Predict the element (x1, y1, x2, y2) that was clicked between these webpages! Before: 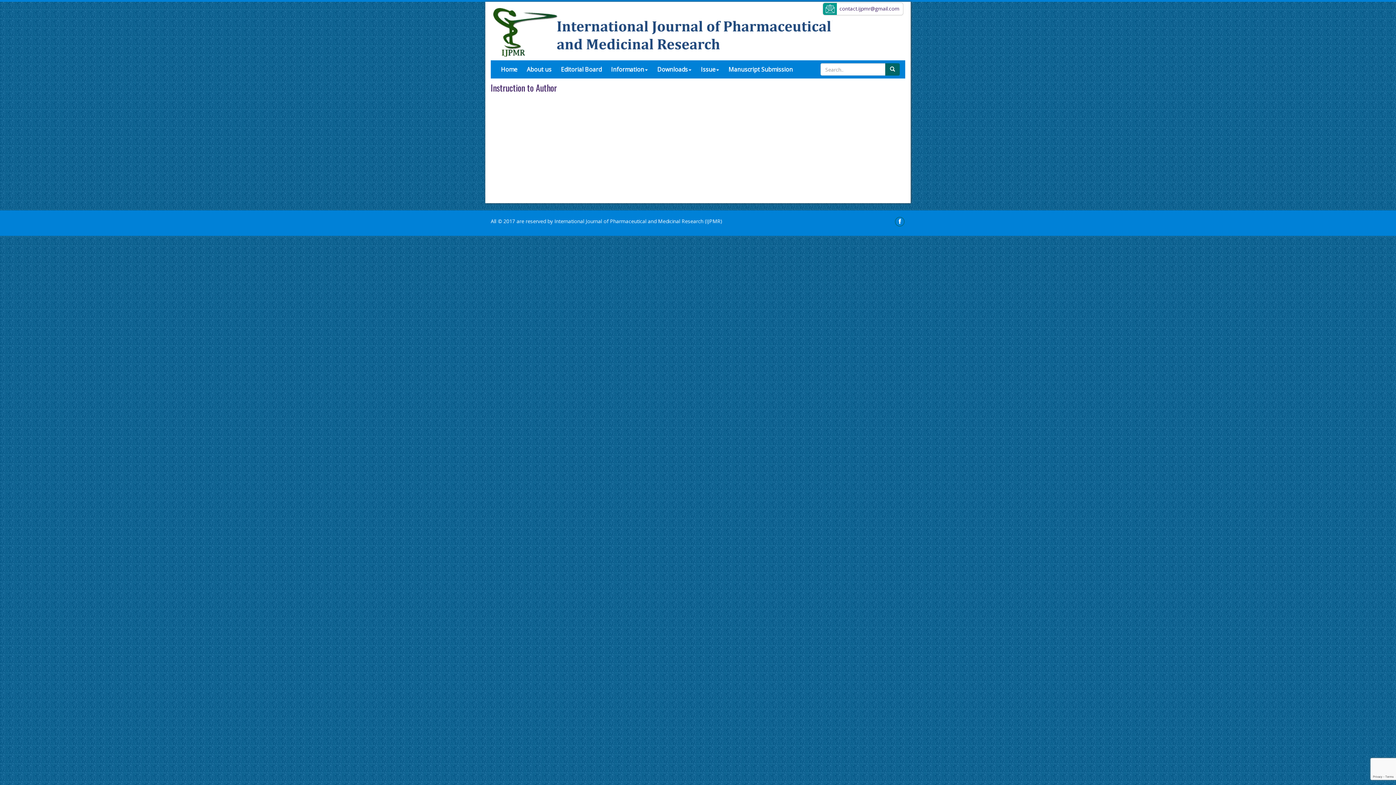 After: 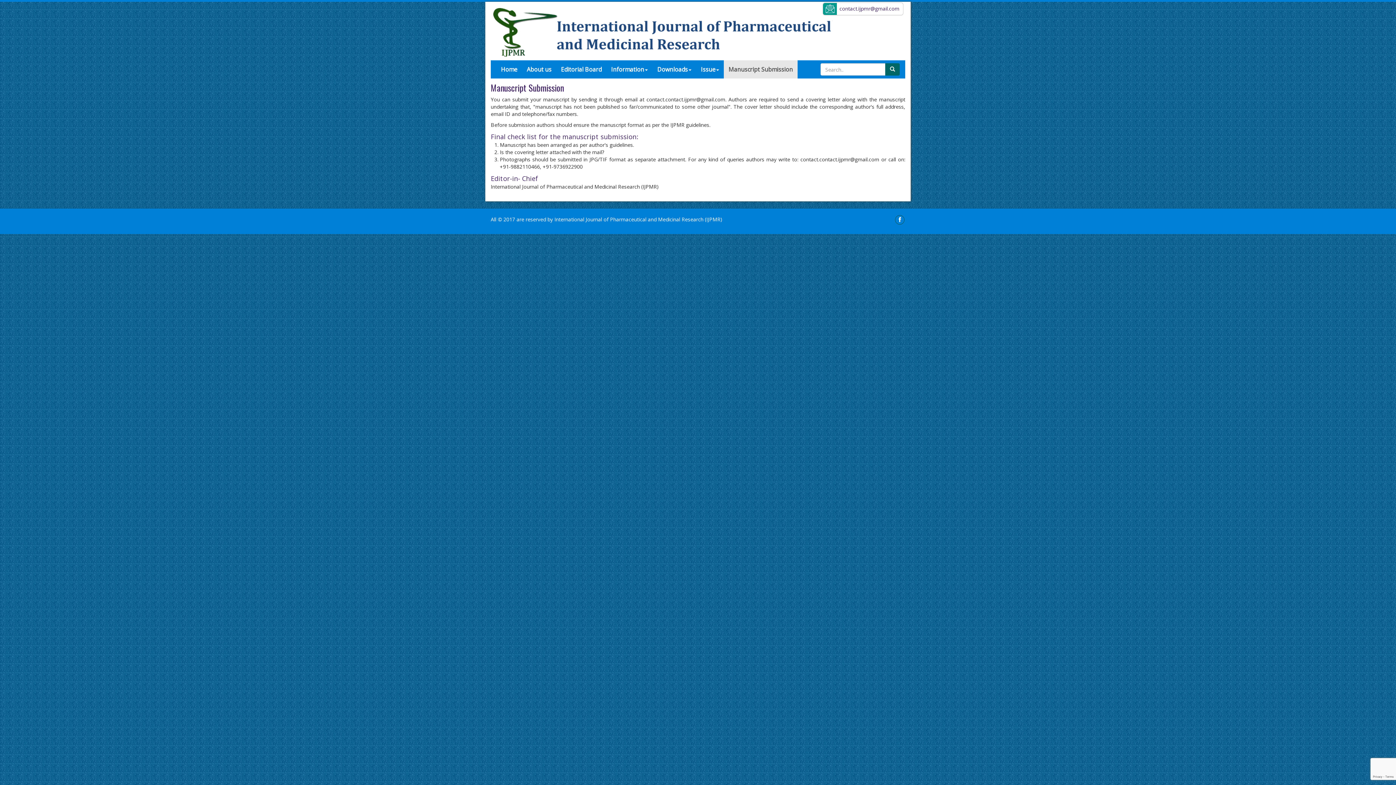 Action: bbox: (724, 60, 797, 78) label: Manuscript Submission